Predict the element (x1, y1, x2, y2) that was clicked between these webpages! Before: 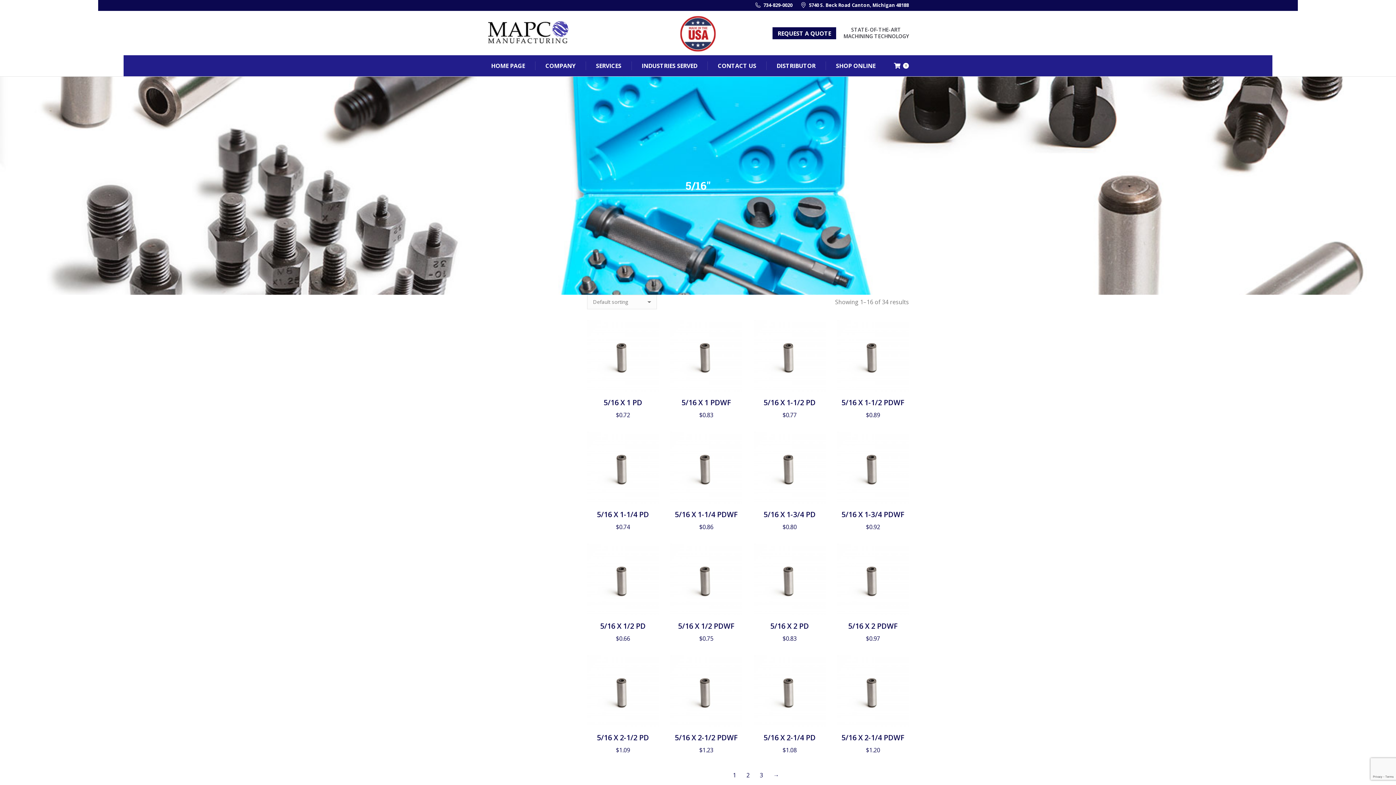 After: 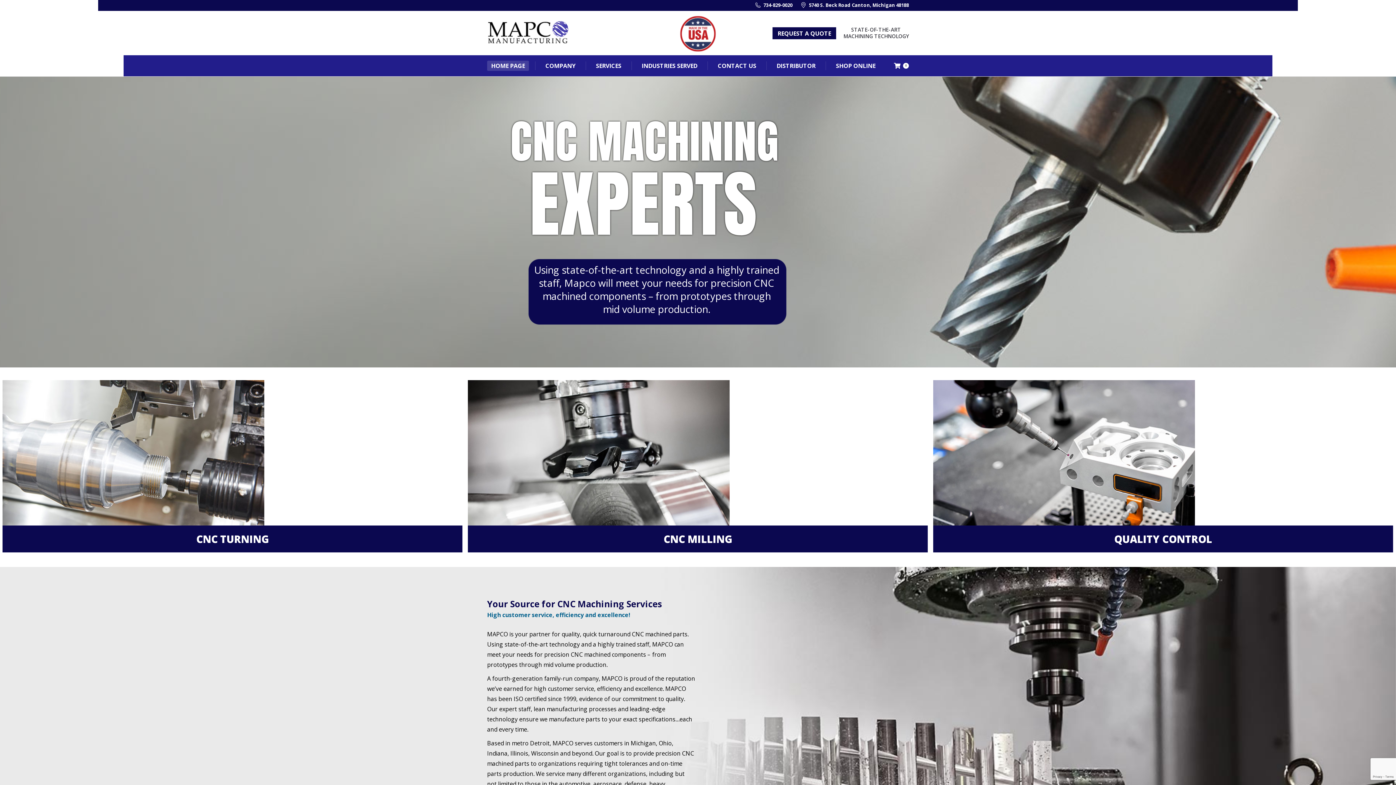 Action: bbox: (487, 20, 569, 46)